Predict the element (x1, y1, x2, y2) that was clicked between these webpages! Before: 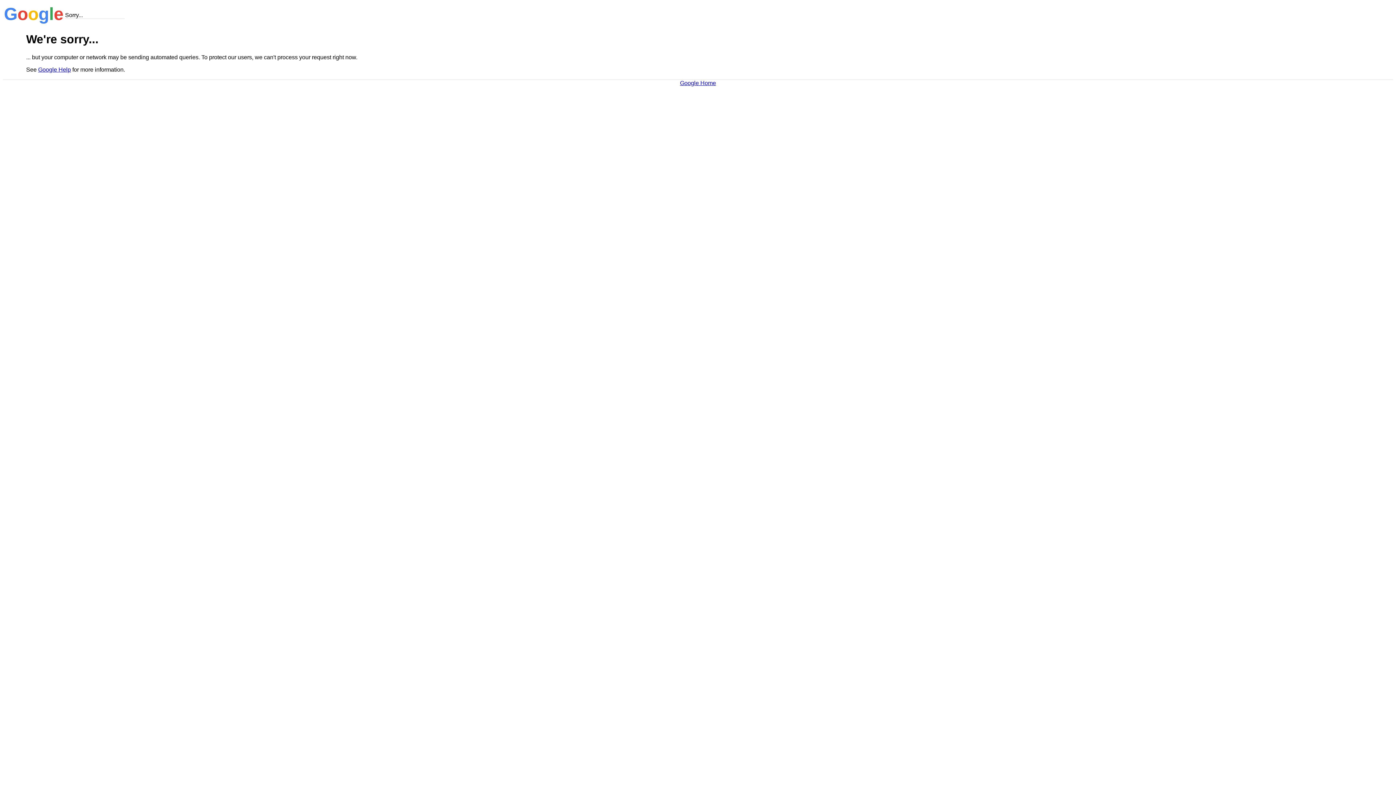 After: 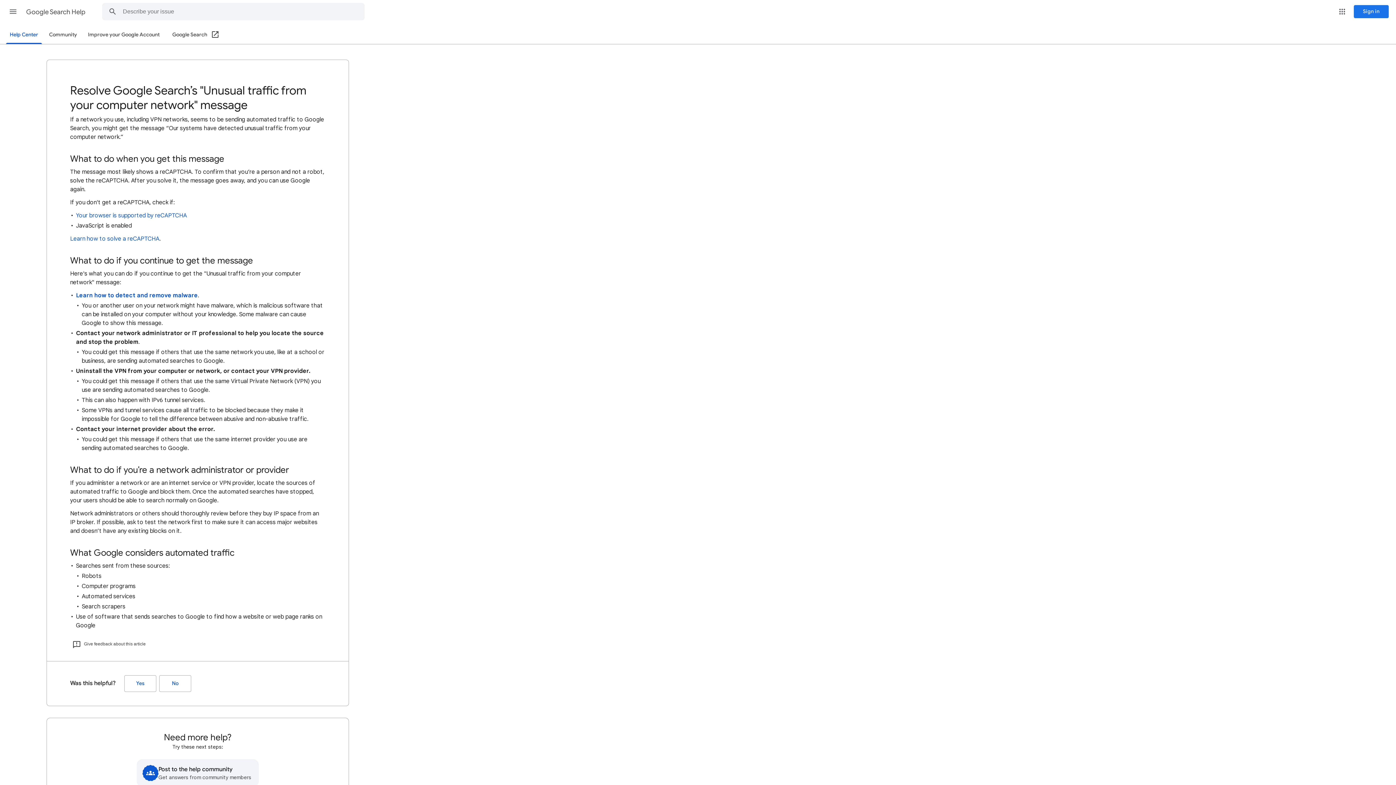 Action: bbox: (38, 66, 70, 72) label: Google Help